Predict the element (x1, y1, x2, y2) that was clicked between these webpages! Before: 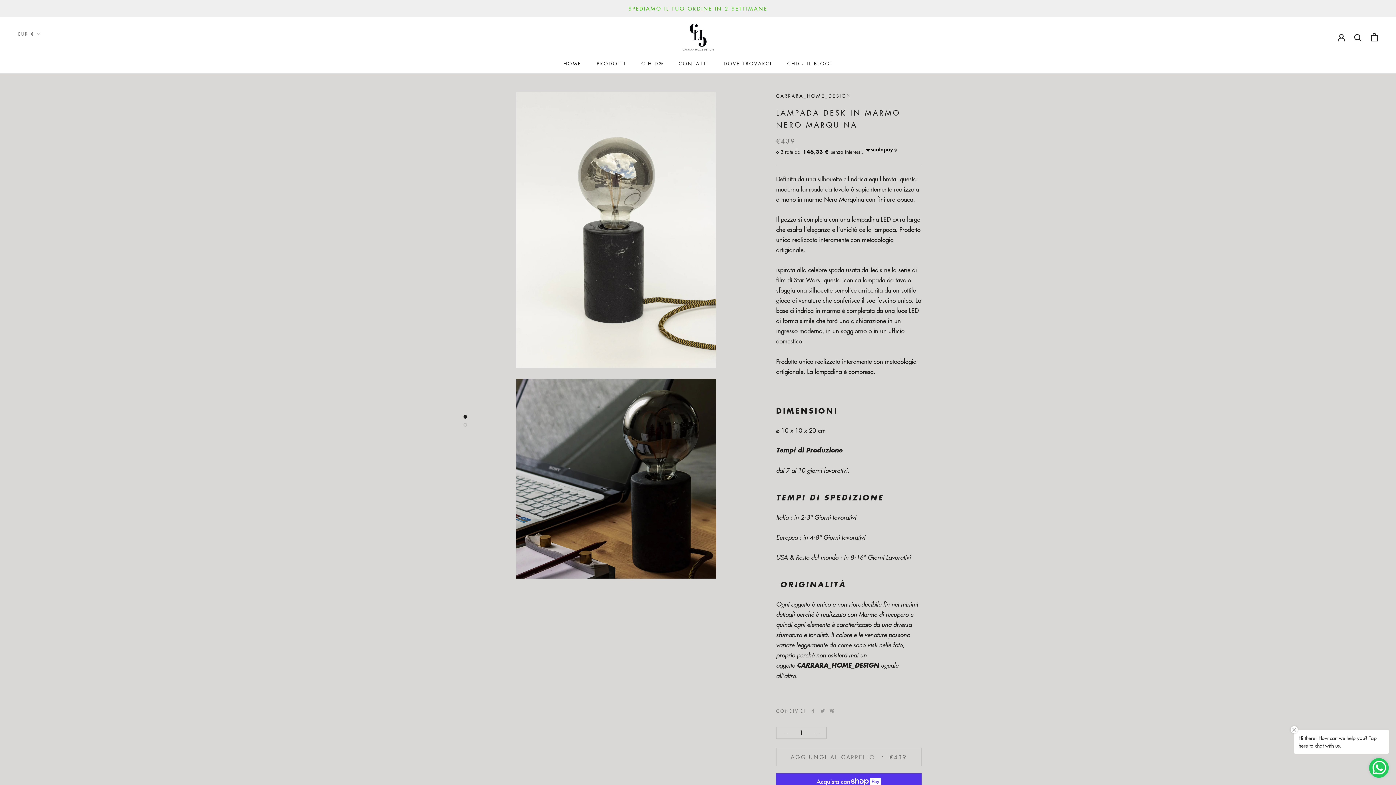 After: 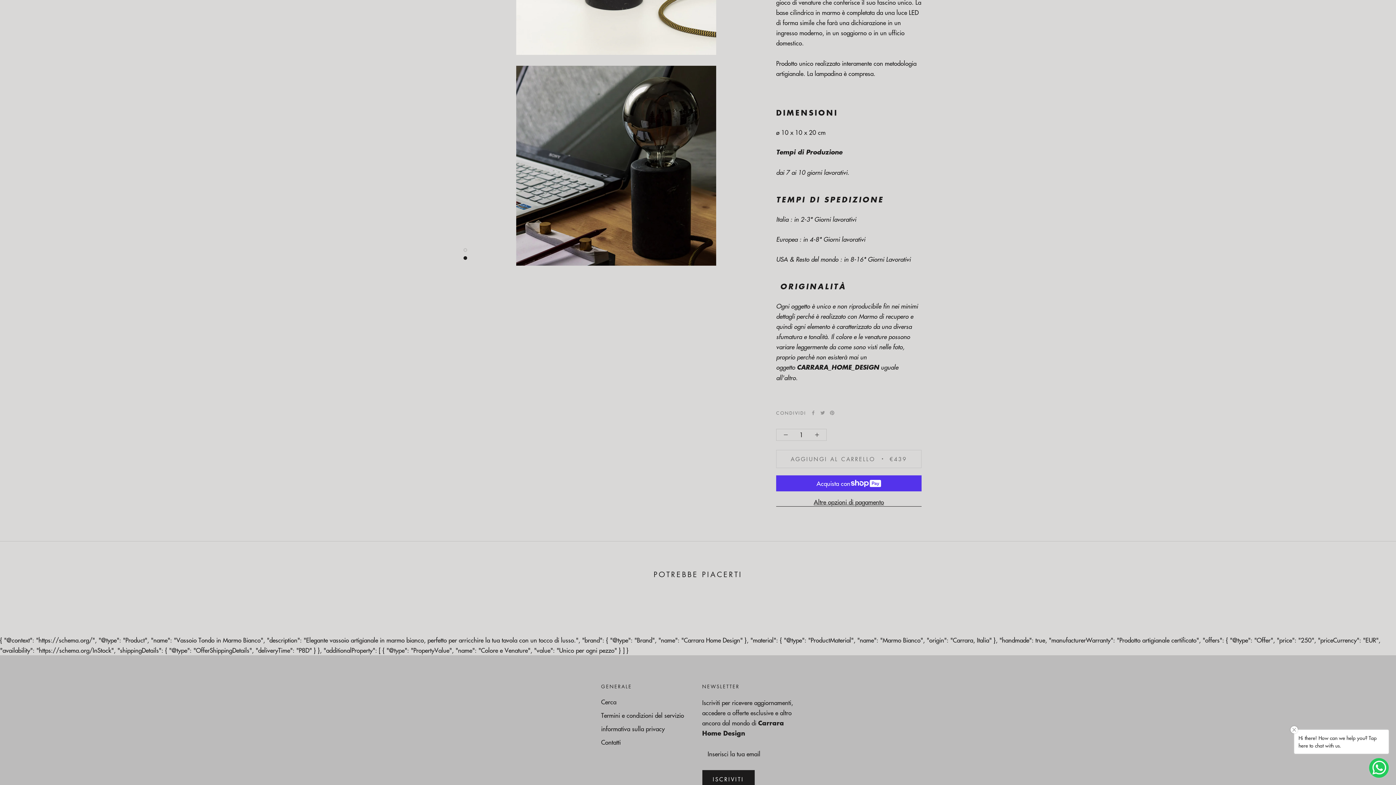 Action: bbox: (463, 423, 467, 426)